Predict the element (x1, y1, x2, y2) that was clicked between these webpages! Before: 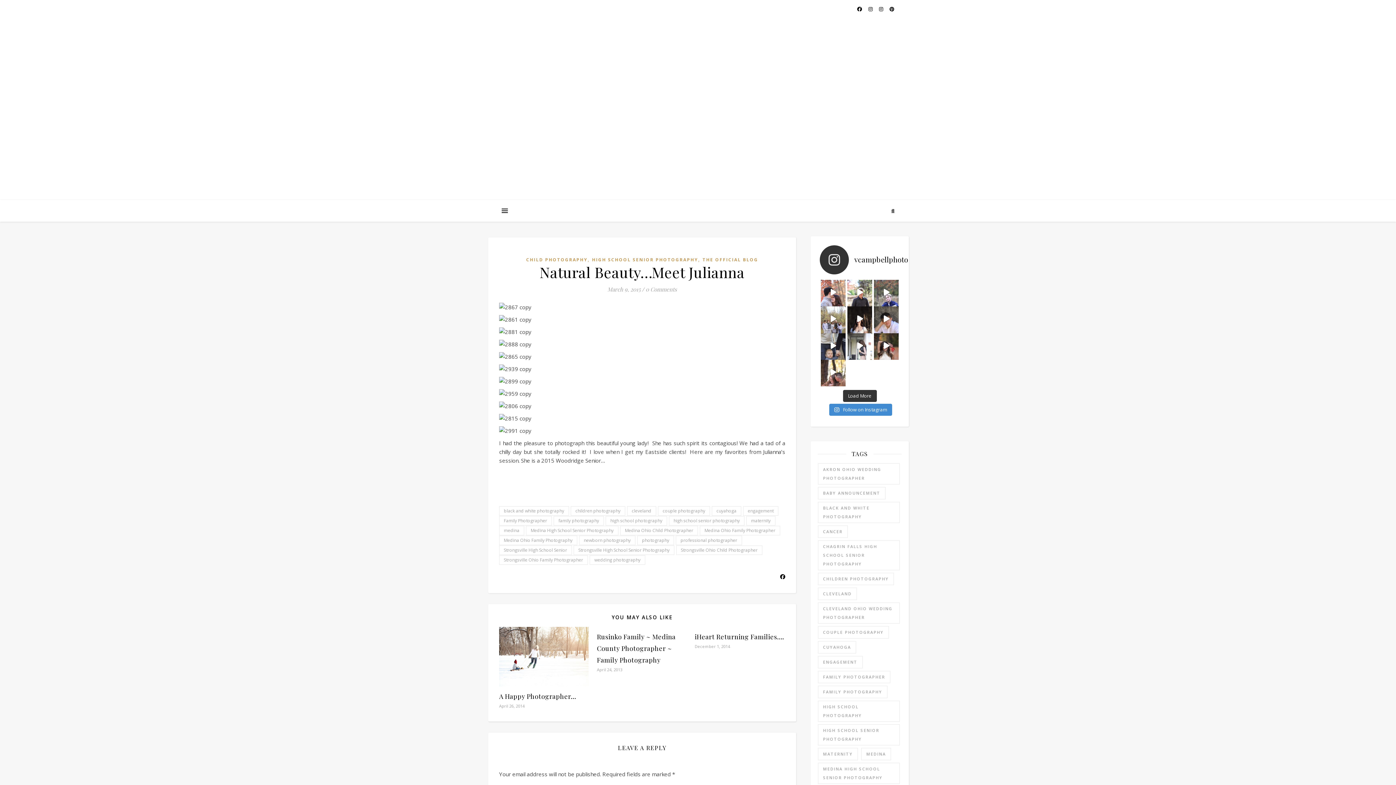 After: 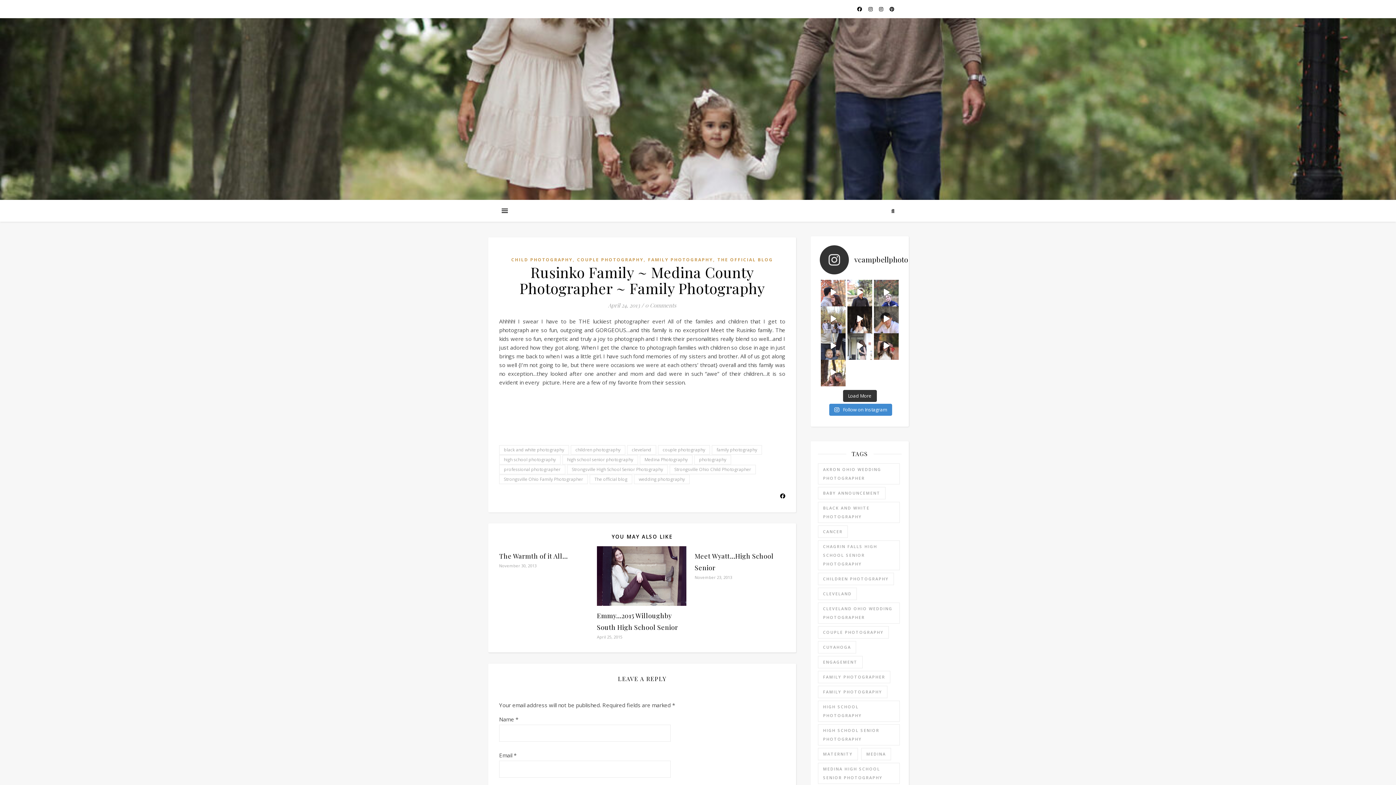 Action: bbox: (597, 632, 675, 664) label: Rusinko Family ~ Medina County Photographer ~ Family Photography